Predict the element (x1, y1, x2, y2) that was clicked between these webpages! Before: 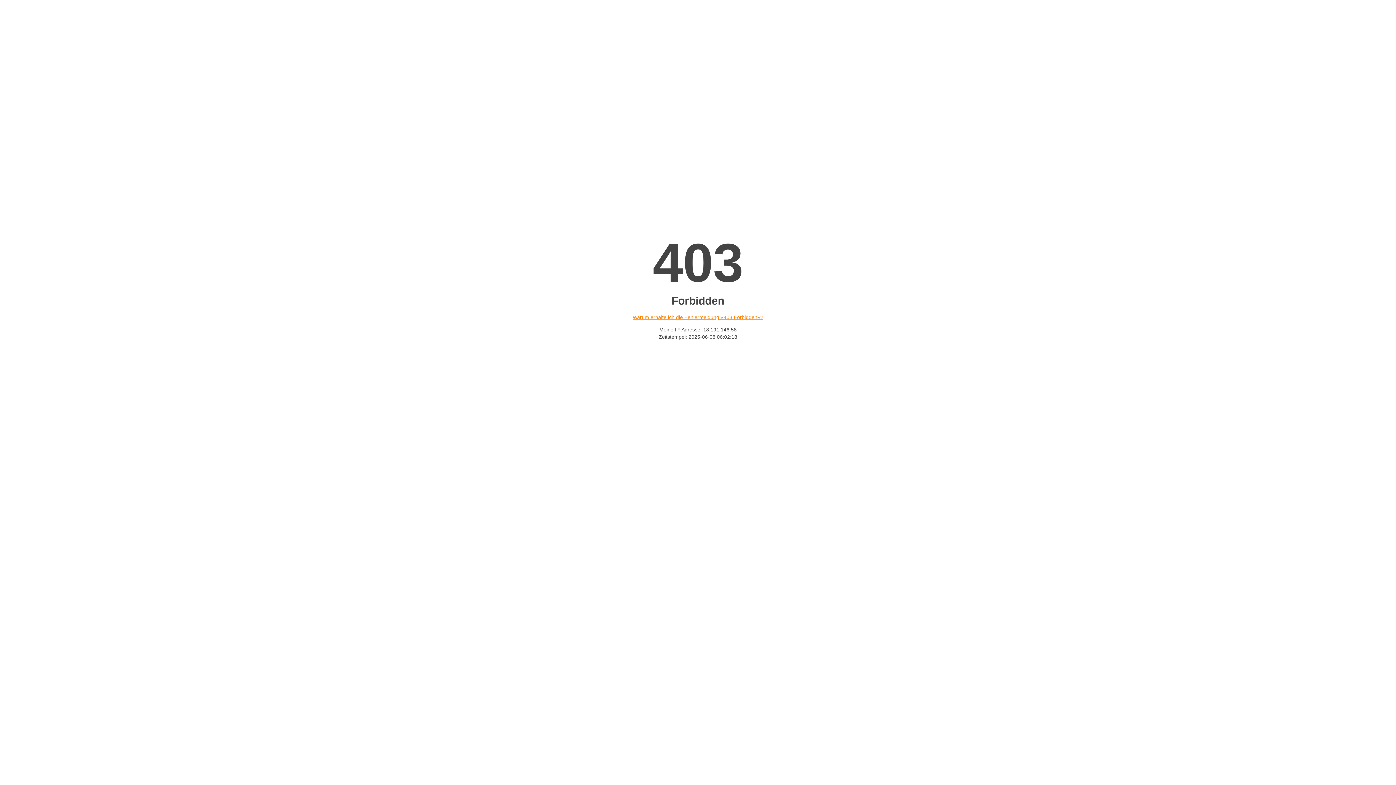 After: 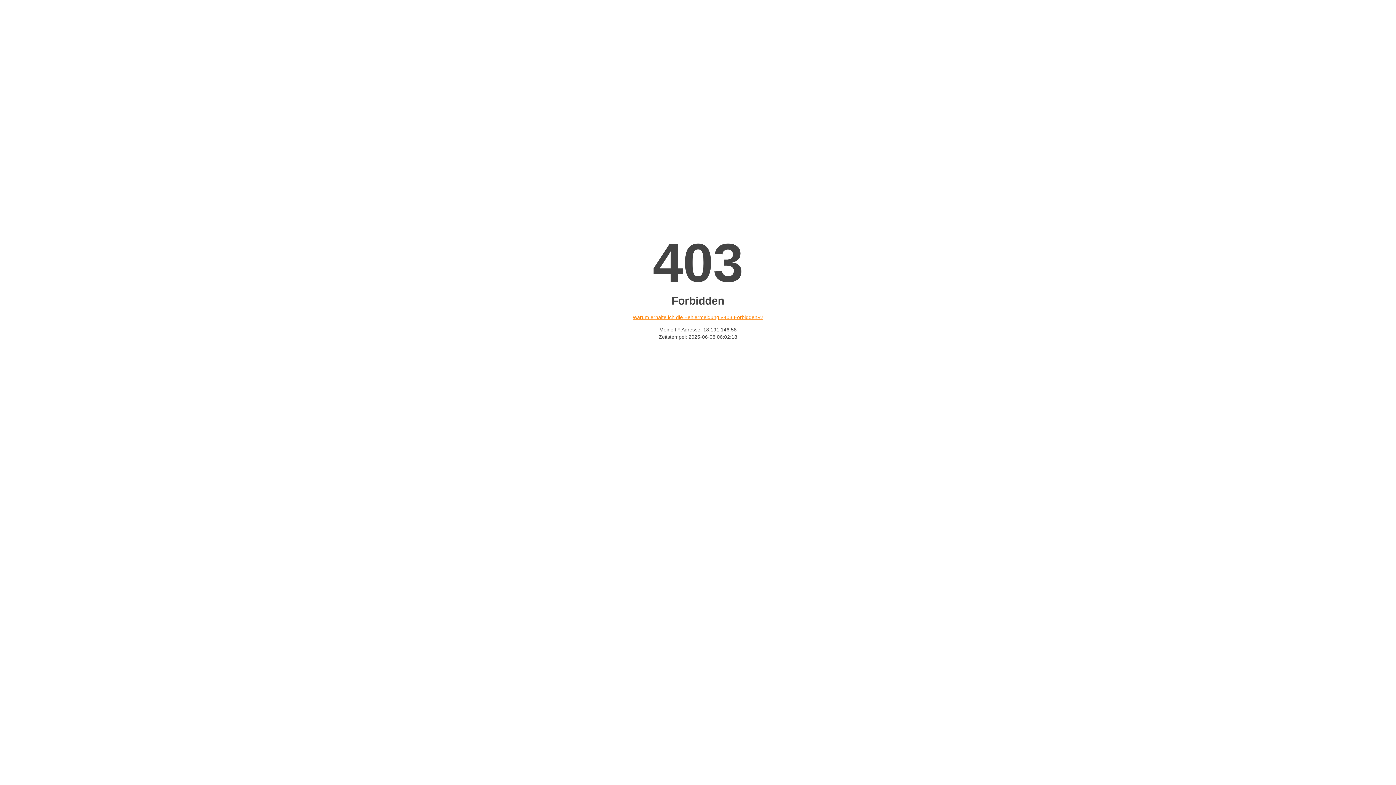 Action: bbox: (632, 314, 763, 320) label: Warum erhalte ich die Fehlermeldung «403 Forbidden»?